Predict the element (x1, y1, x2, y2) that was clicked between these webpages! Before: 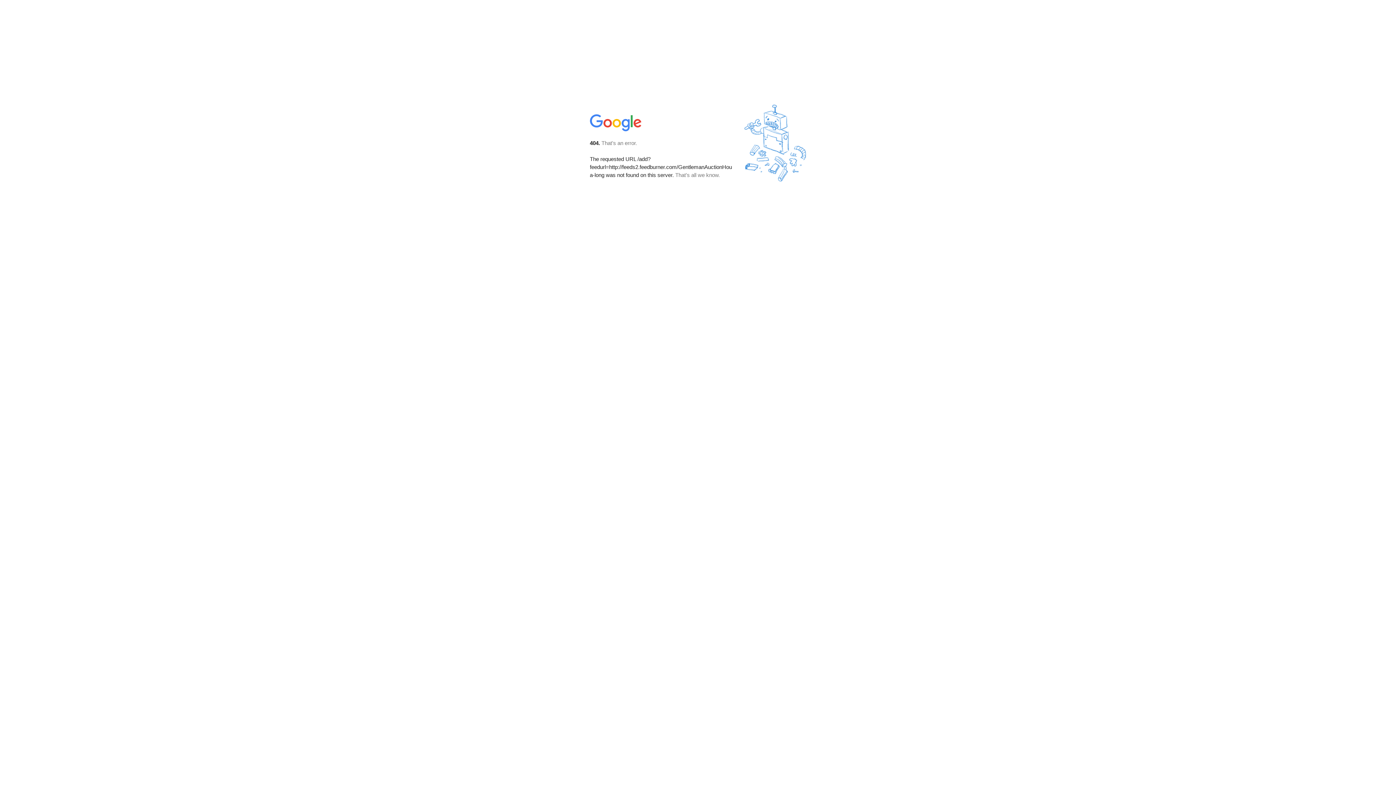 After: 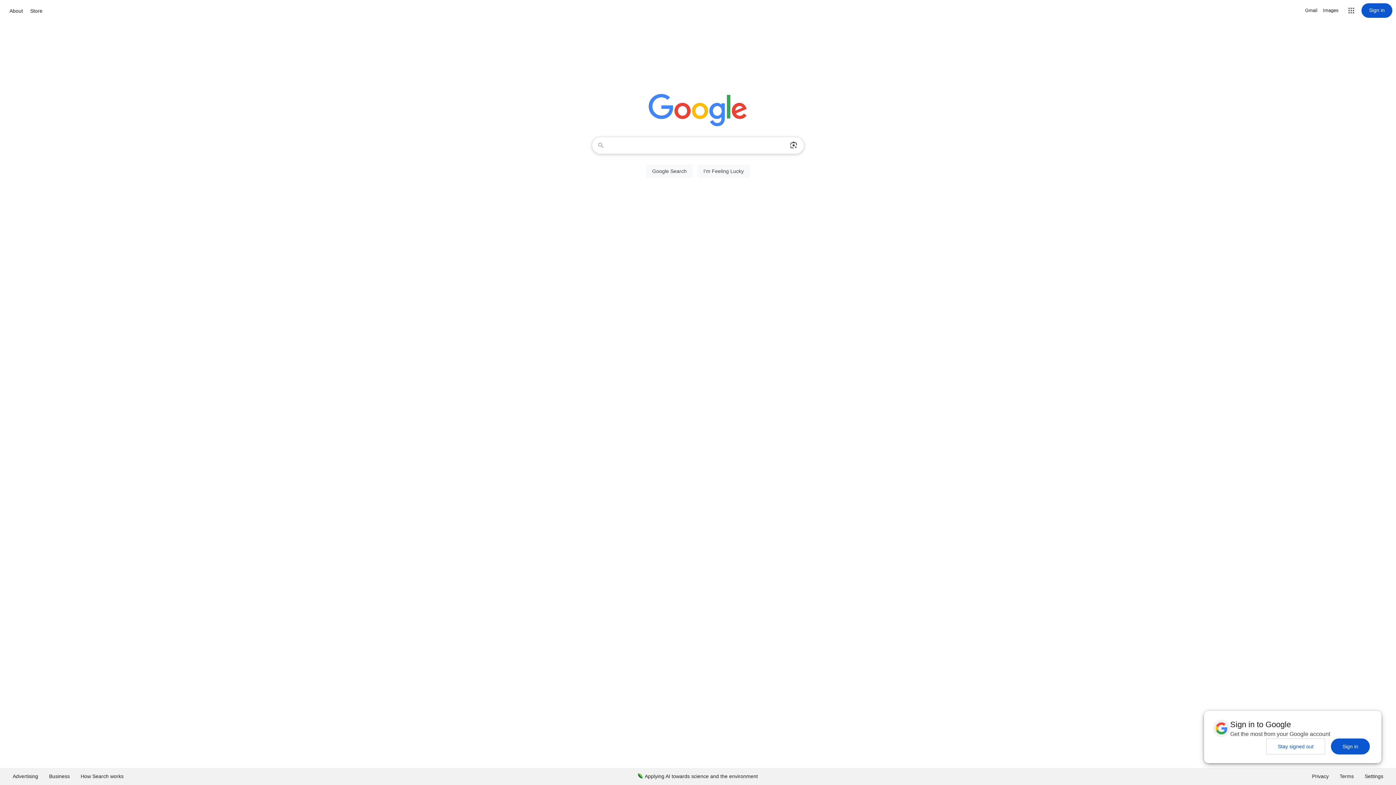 Action: bbox: (590, 127, 642, 134)